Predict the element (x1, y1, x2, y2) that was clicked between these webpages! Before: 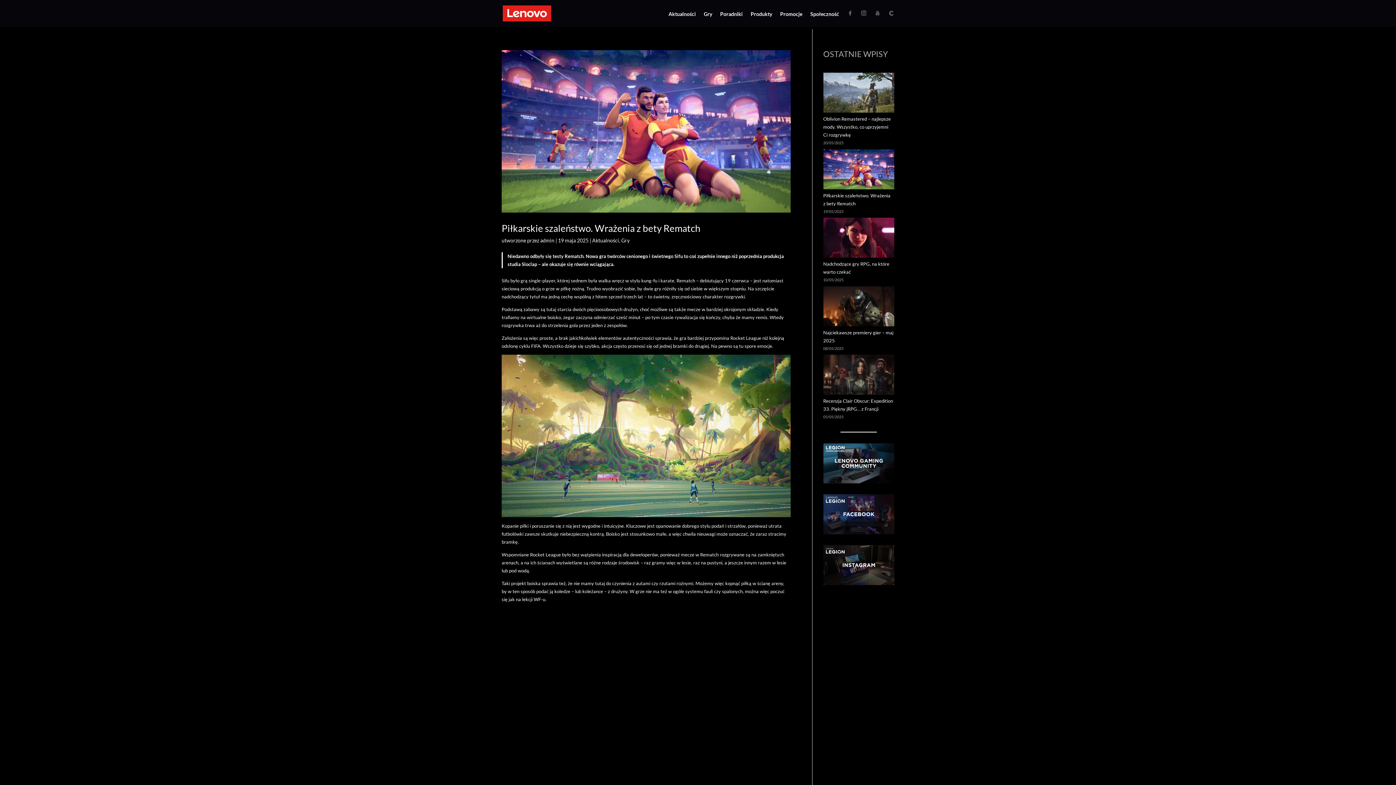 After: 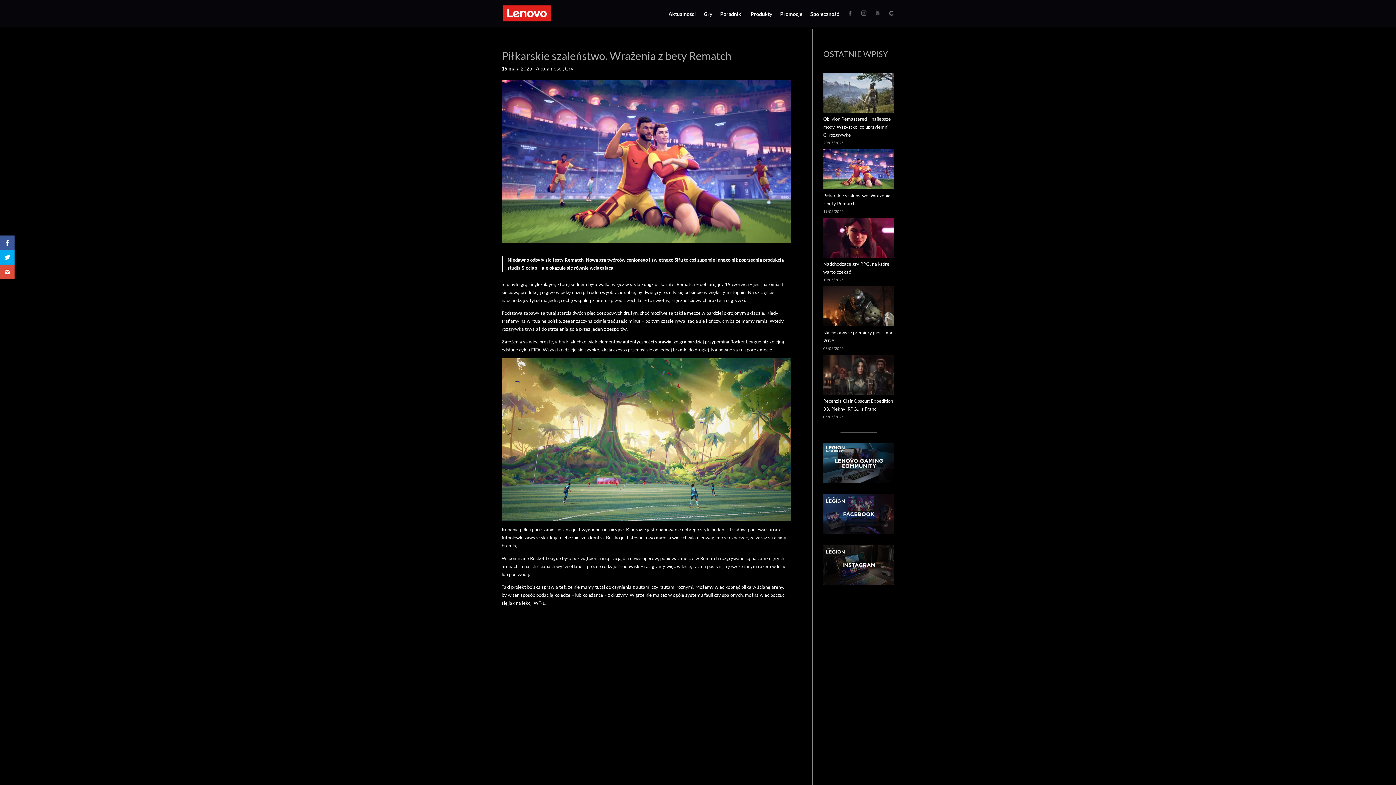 Action: label: Piłkarskie szaleństwo. Wrażenia z bety Rematch bbox: (501, 222, 700, 234)